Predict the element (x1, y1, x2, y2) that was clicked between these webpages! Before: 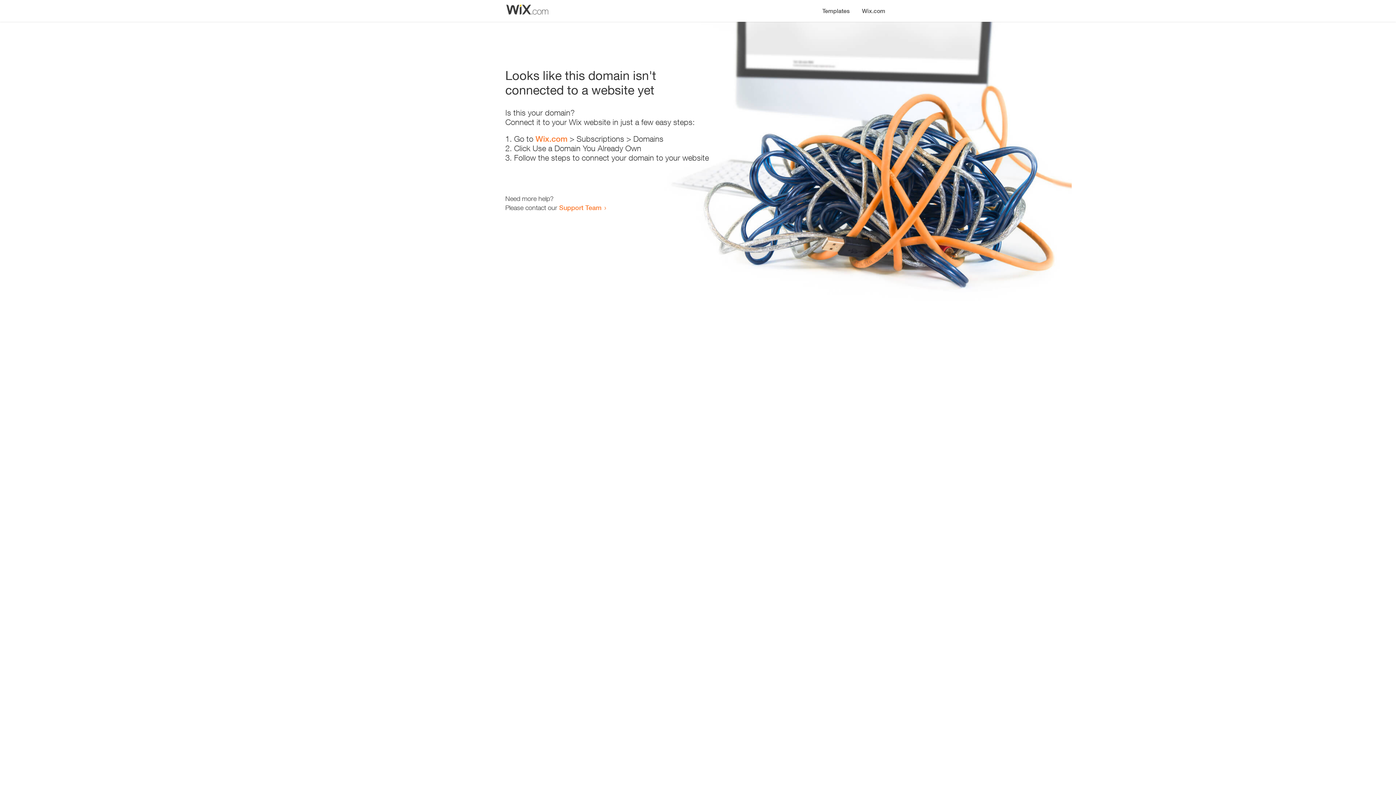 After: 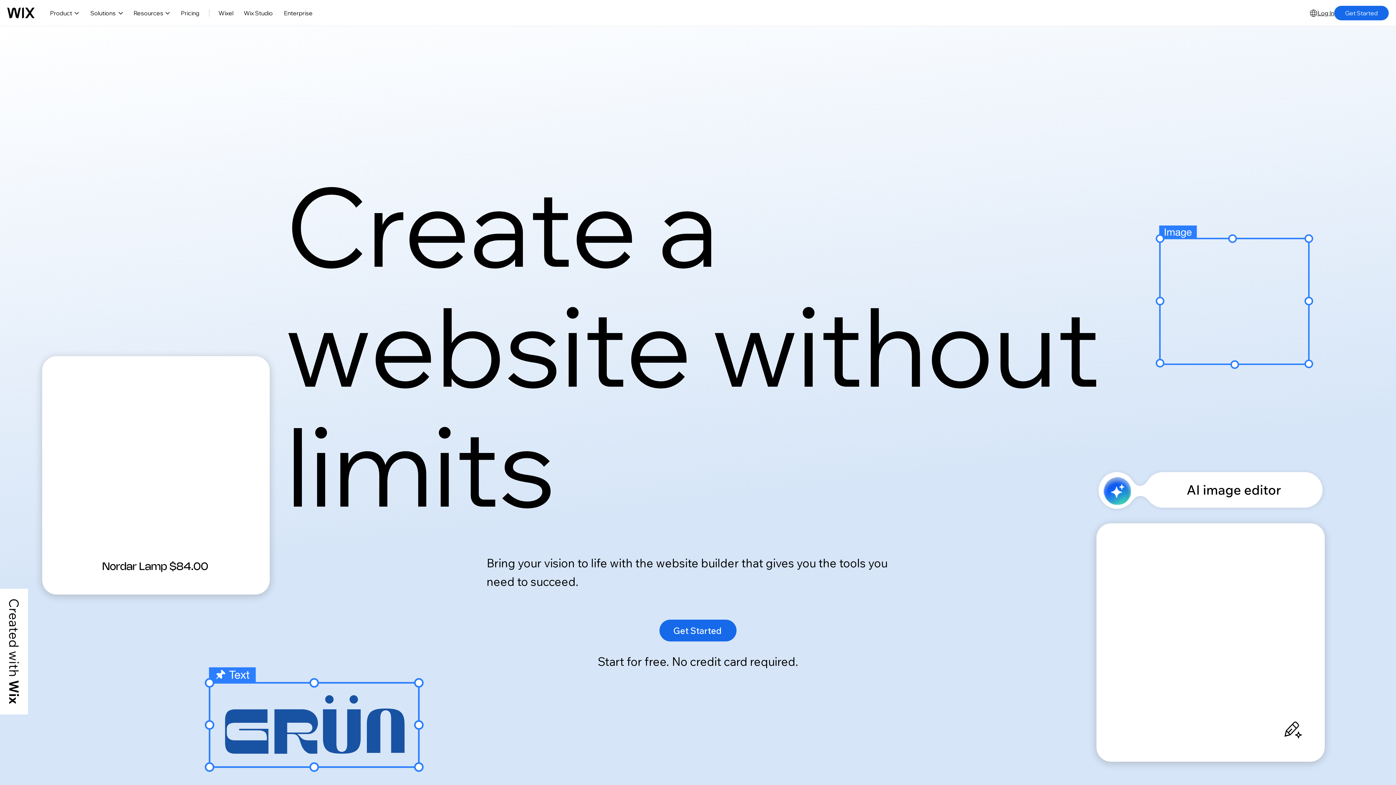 Action: bbox: (535, 134, 567, 143) label: Wix.com